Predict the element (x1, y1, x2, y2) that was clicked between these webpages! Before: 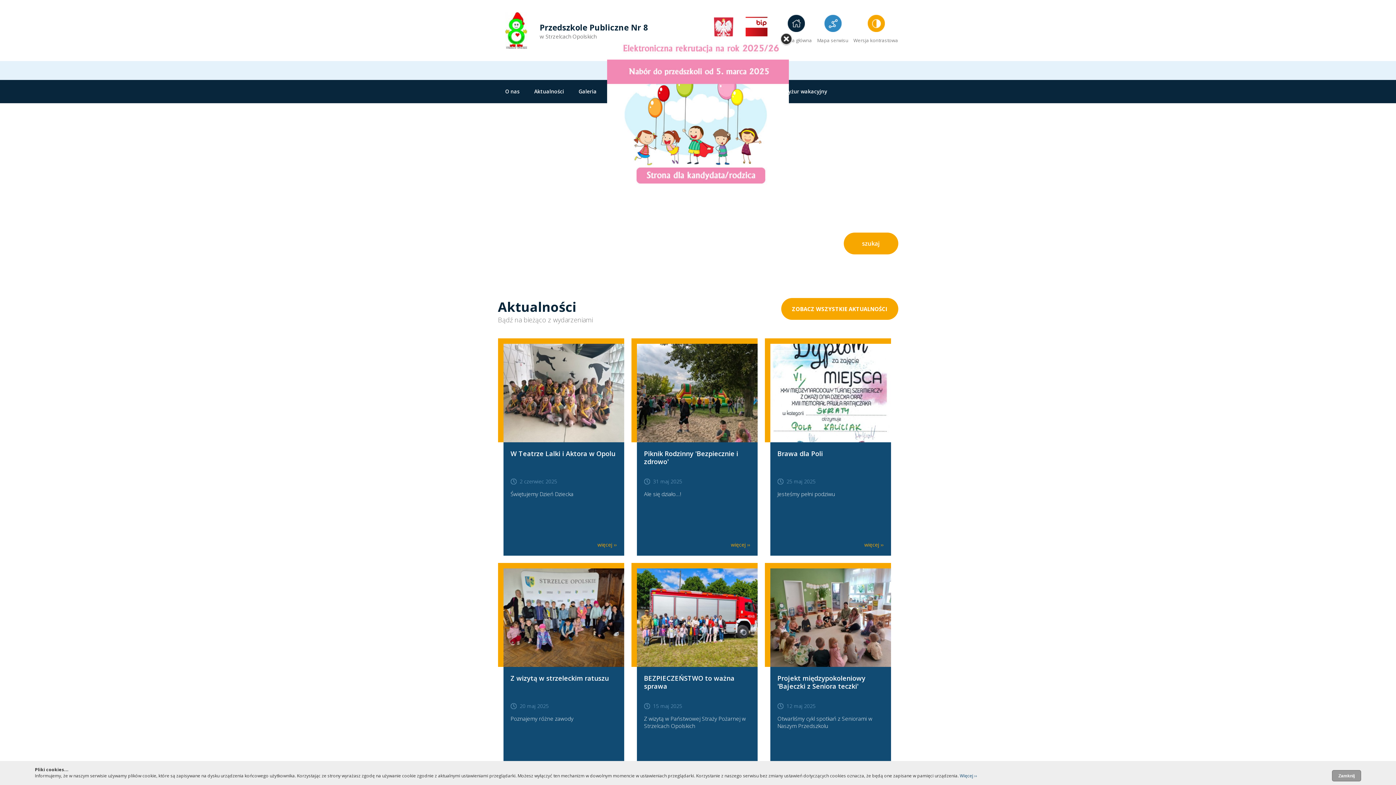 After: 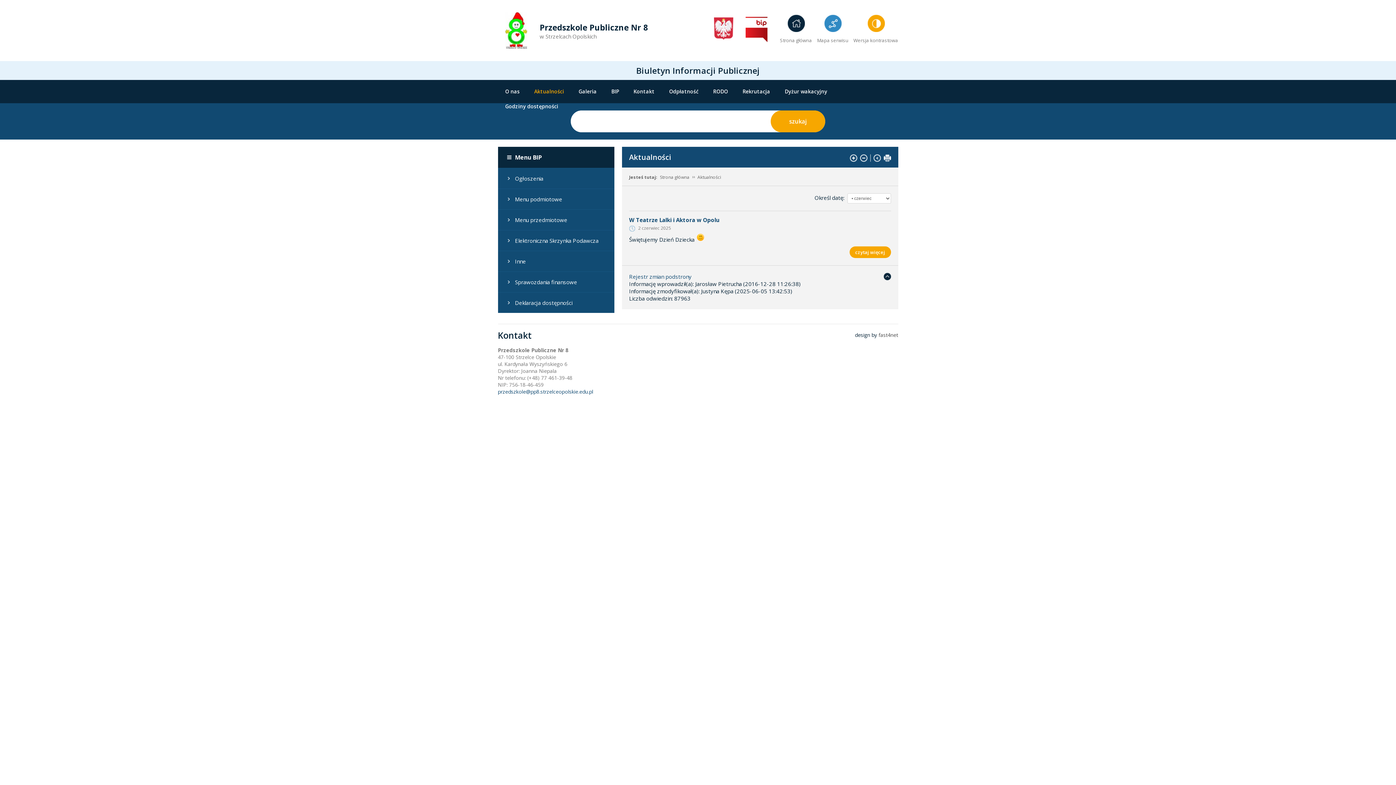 Action: bbox: (781, 298, 898, 320) label: ZOBACZ WSZYSTKIE AKTUALNOŚCI